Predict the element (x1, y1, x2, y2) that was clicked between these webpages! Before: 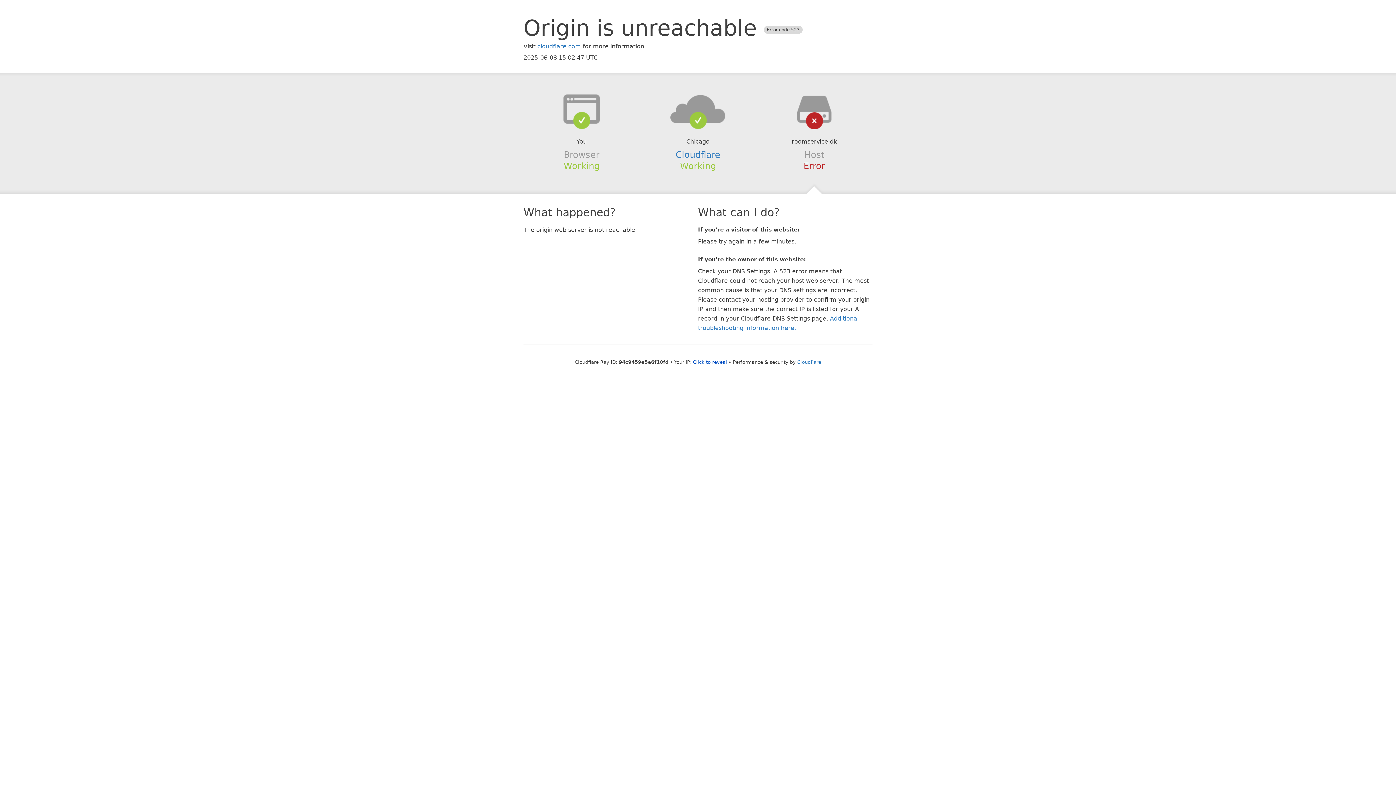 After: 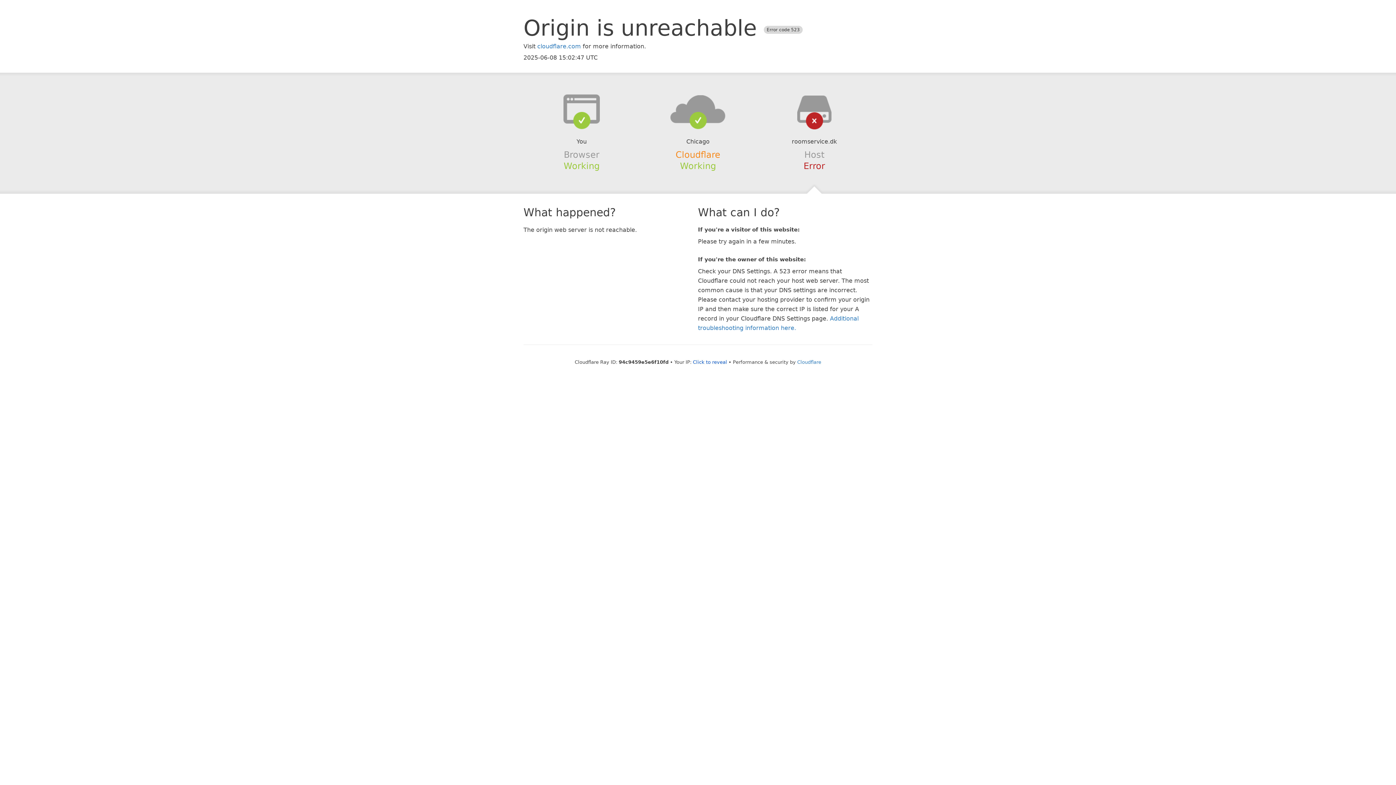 Action: label: Cloudflare bbox: (675, 149, 720, 159)